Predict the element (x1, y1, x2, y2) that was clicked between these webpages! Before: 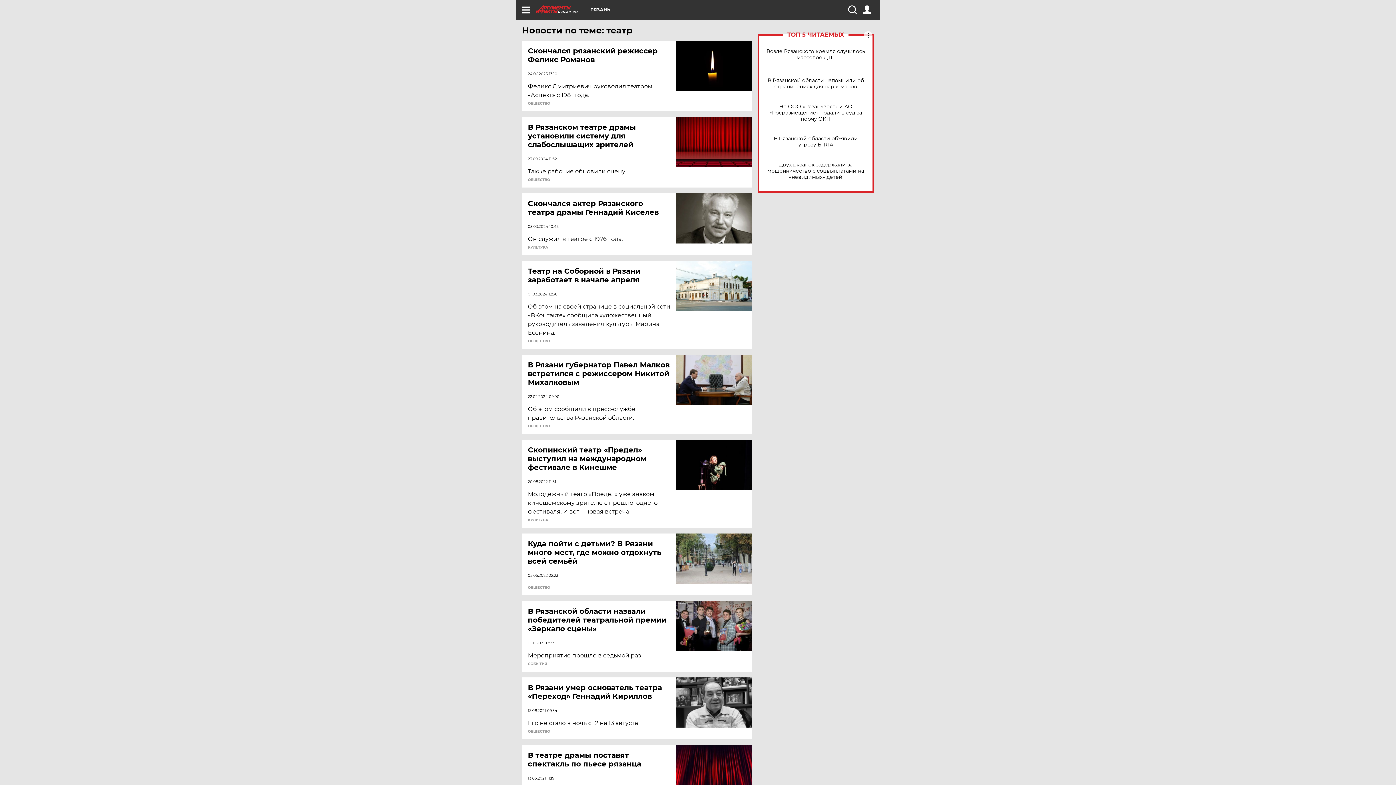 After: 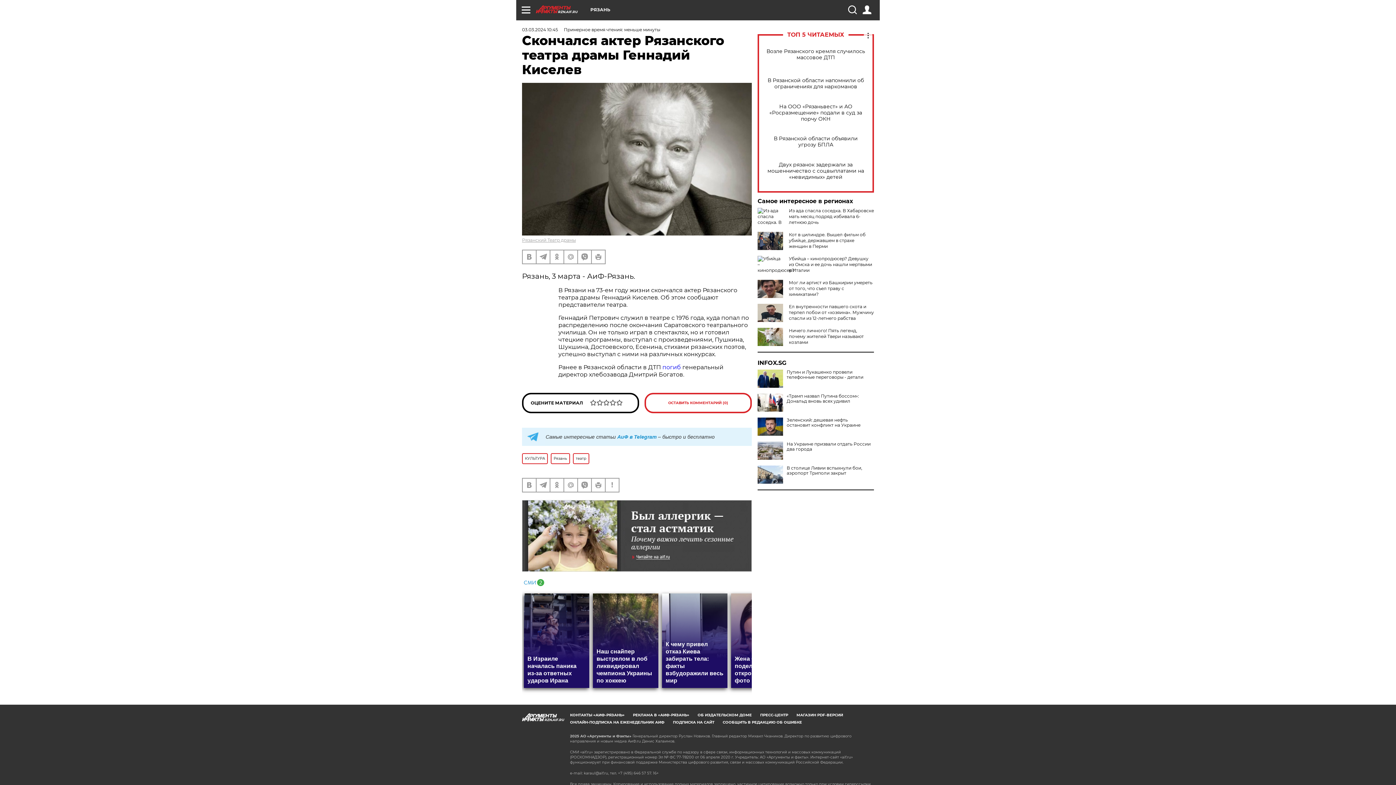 Action: bbox: (676, 193, 752, 243)